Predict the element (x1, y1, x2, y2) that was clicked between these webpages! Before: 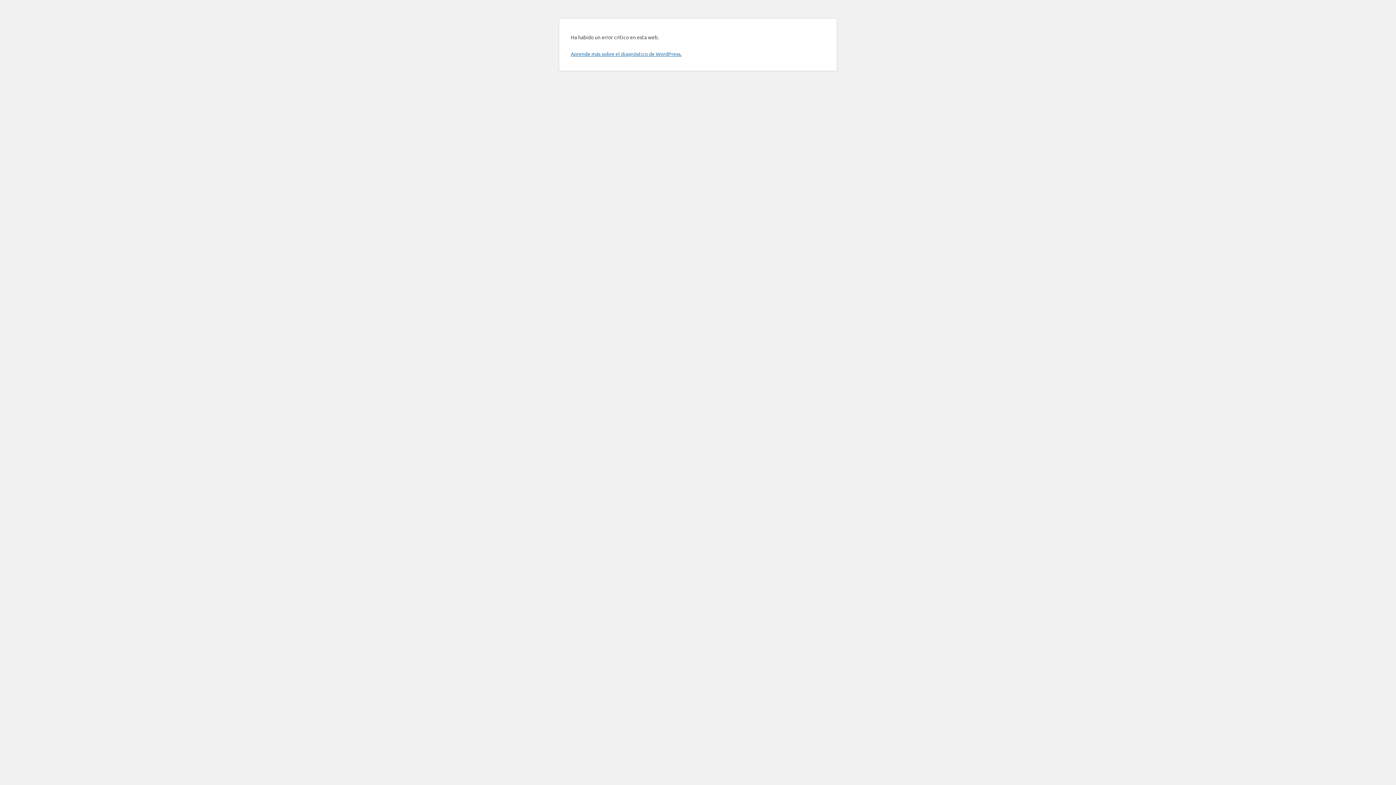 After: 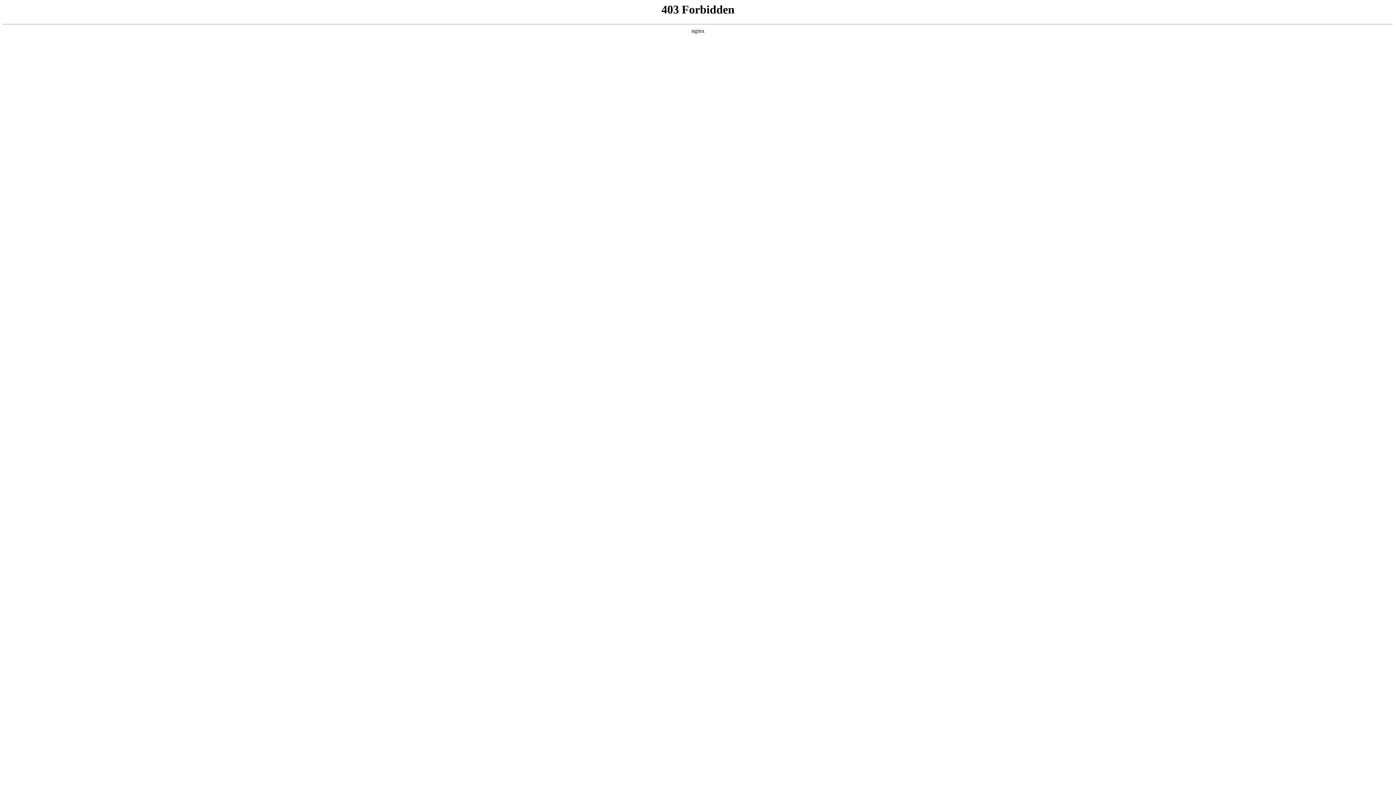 Action: bbox: (570, 50, 681, 57) label: Aprende más sobre el diagnóstico de WordPress.